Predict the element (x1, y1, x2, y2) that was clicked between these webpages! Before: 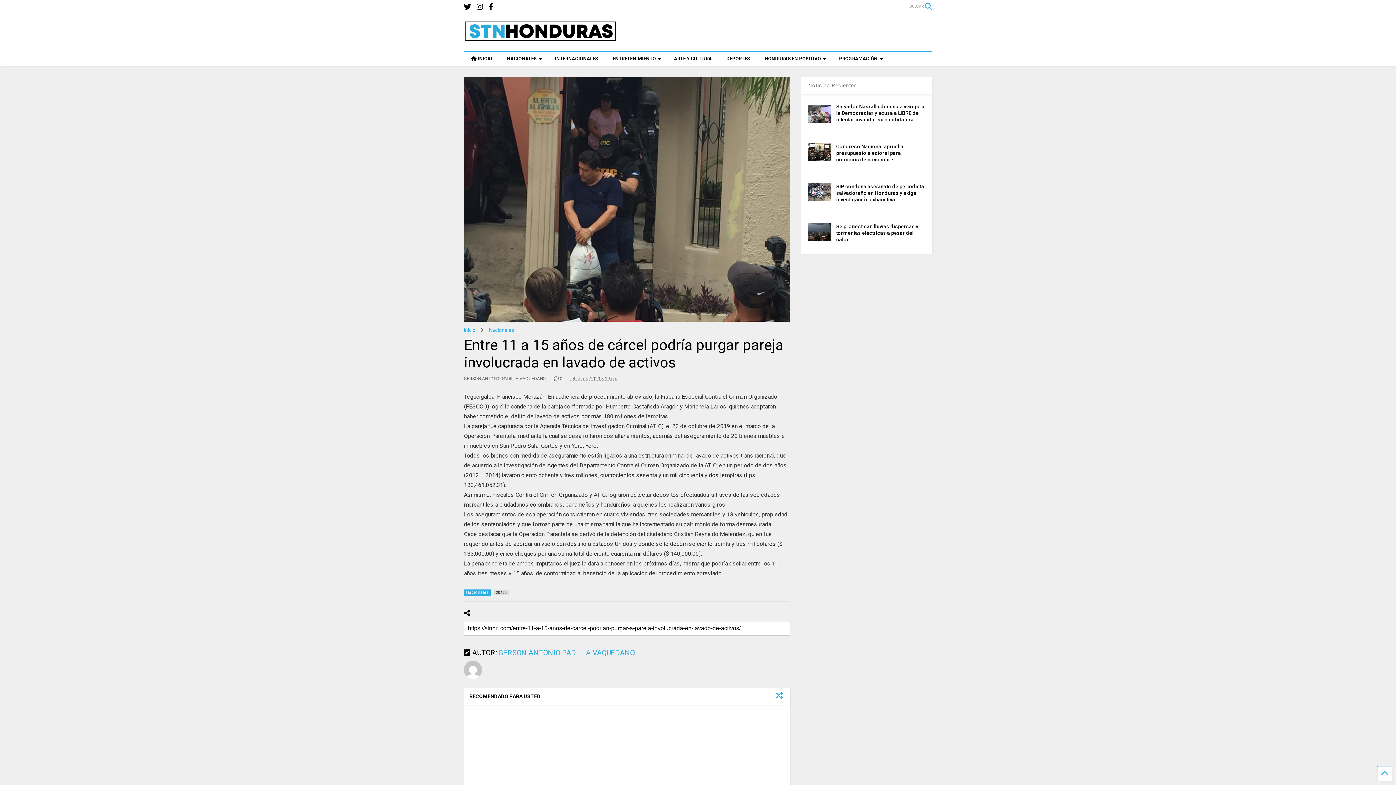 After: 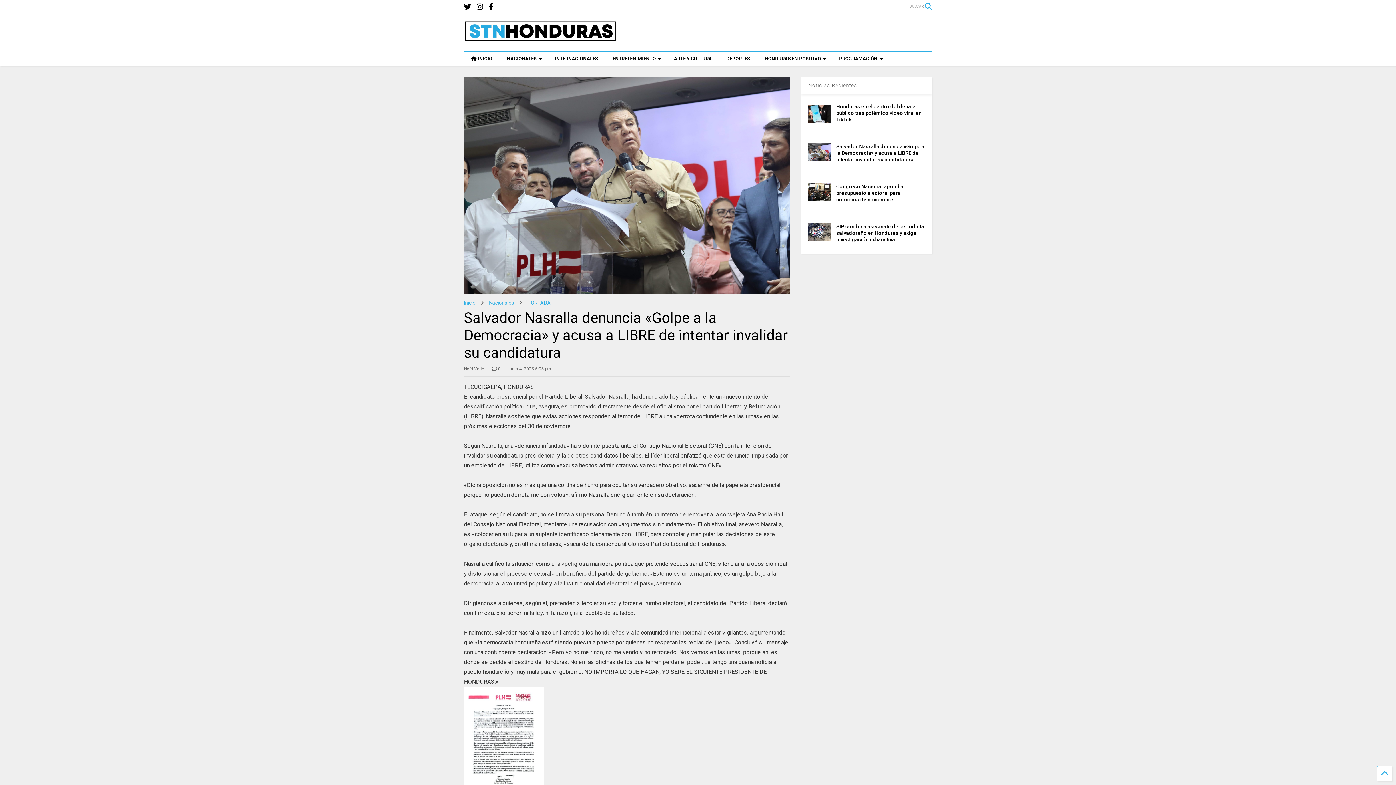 Action: bbox: (808, 104, 831, 122)